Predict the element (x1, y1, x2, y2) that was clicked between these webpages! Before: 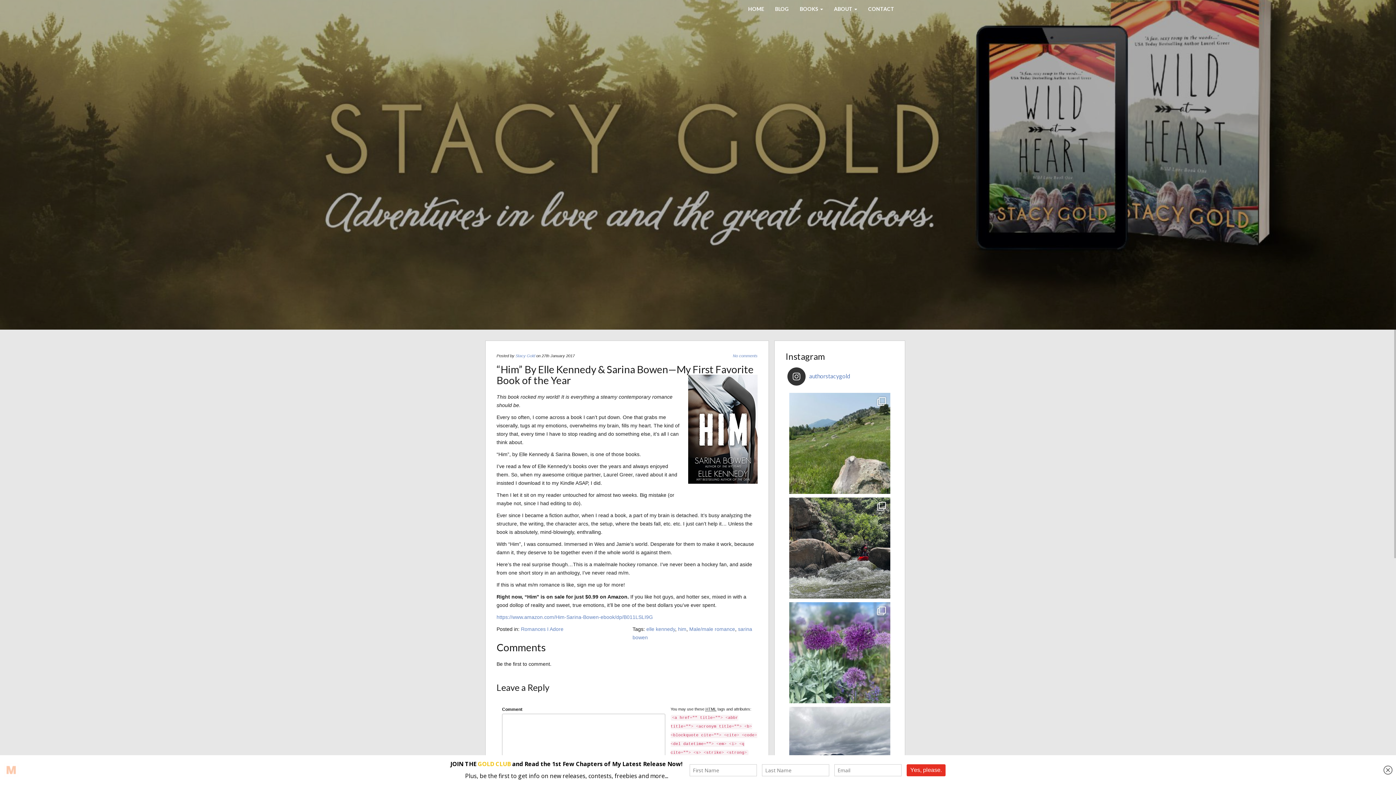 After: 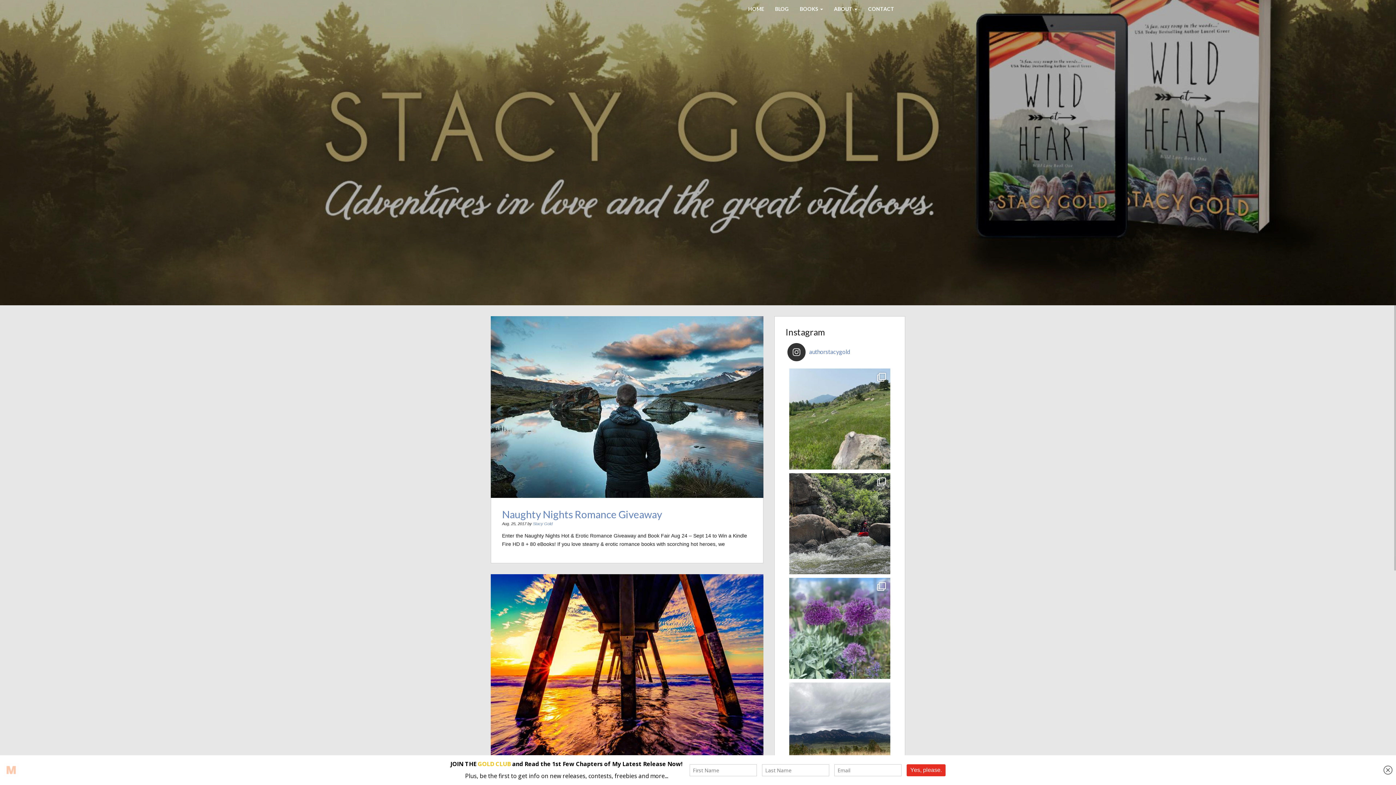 Action: label: elle kennedy bbox: (646, 626, 675, 632)